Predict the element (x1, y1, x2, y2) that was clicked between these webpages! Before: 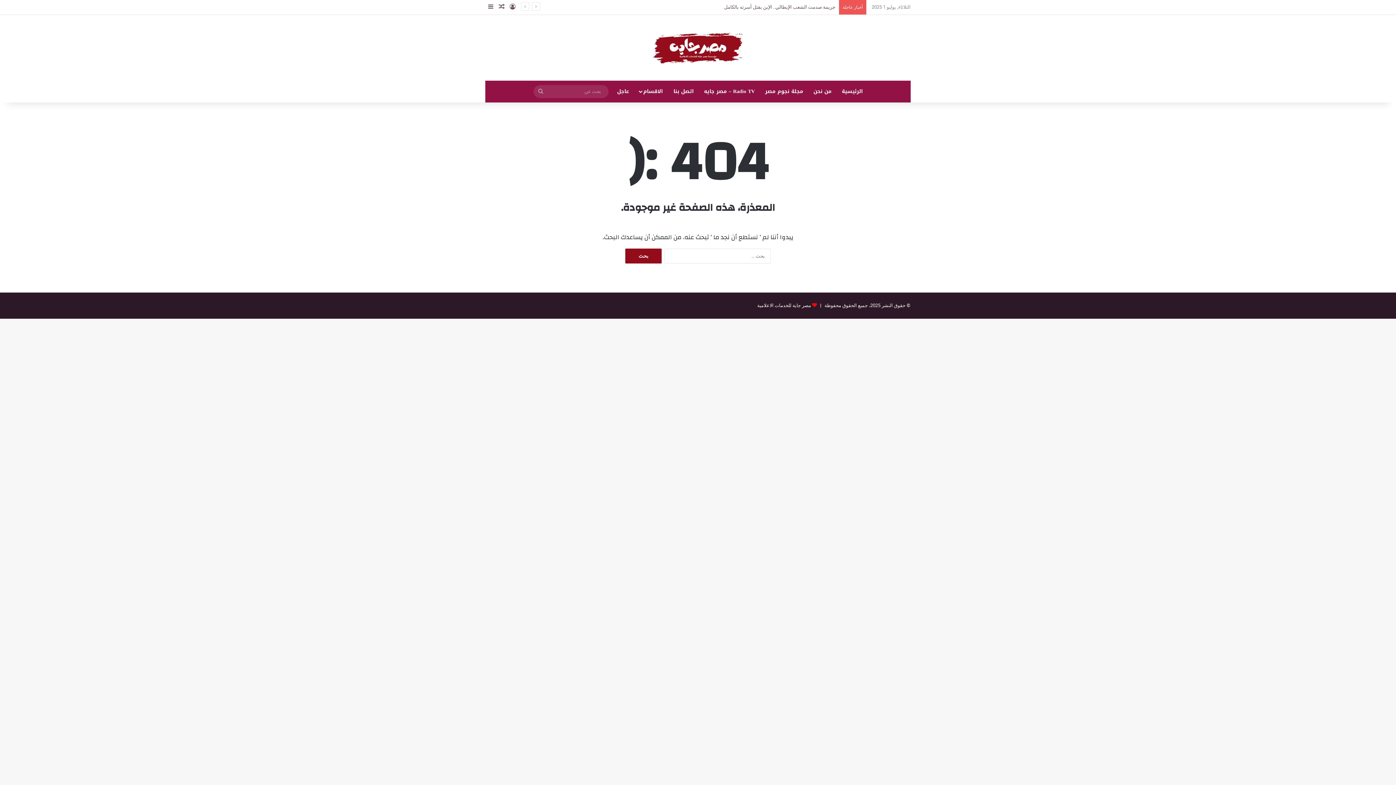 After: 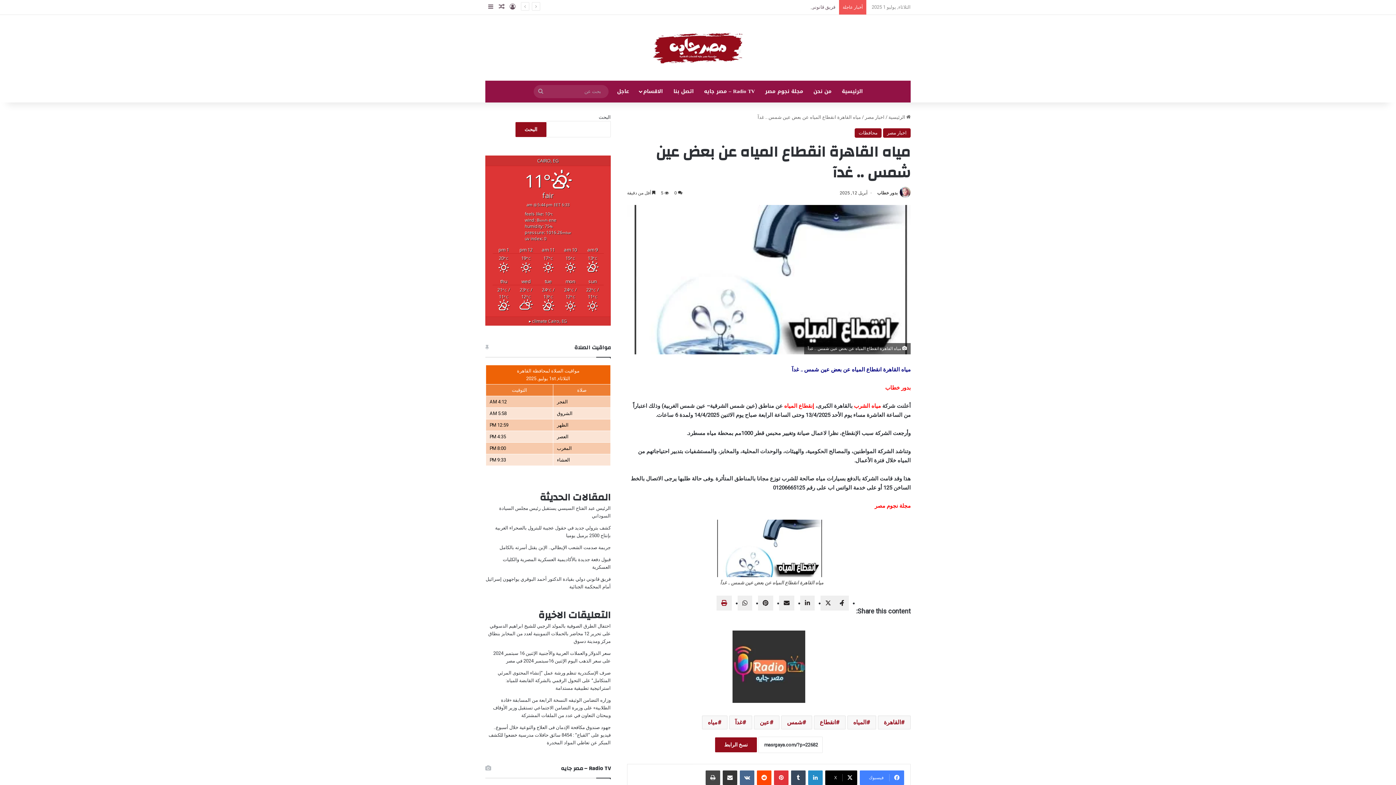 Action: label: مقال عشوائي bbox: (496, 0, 507, 14)